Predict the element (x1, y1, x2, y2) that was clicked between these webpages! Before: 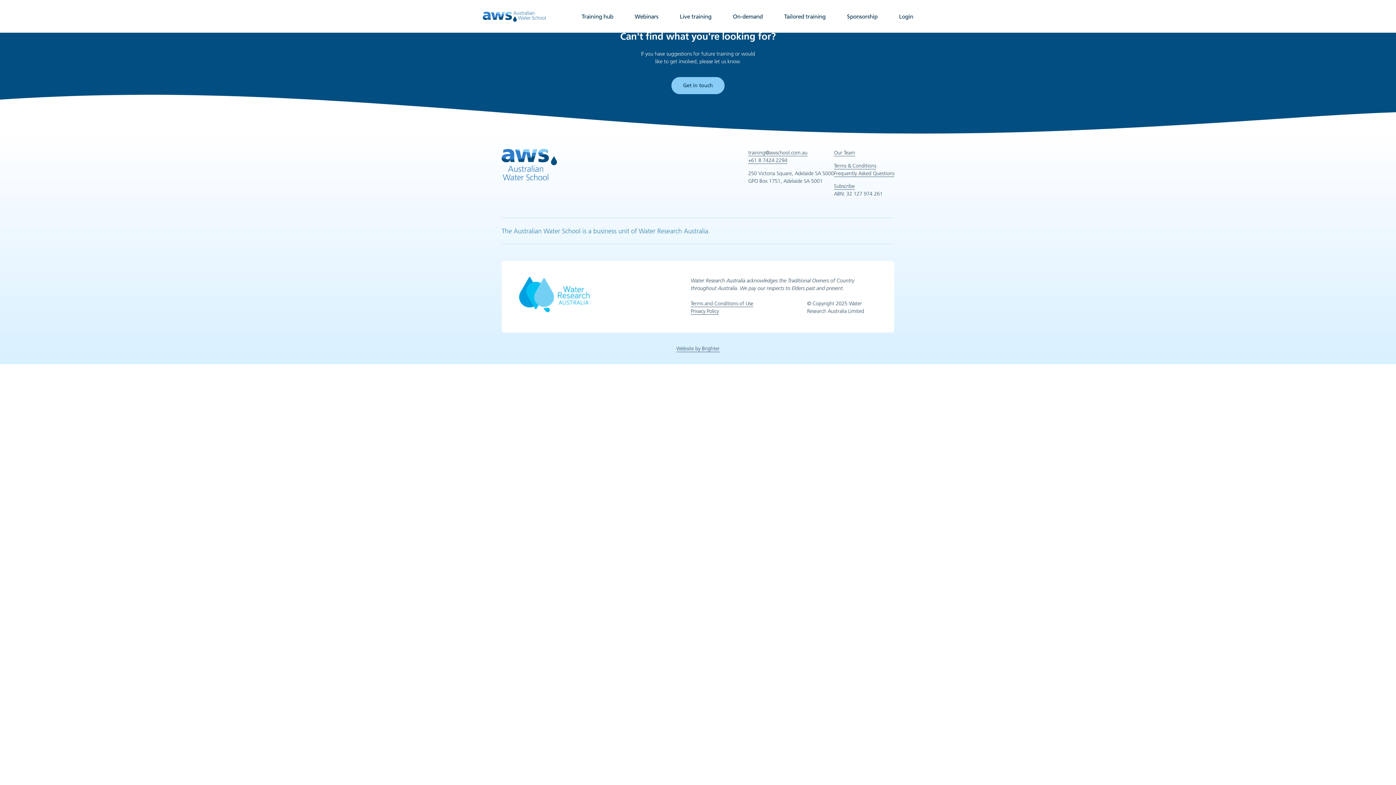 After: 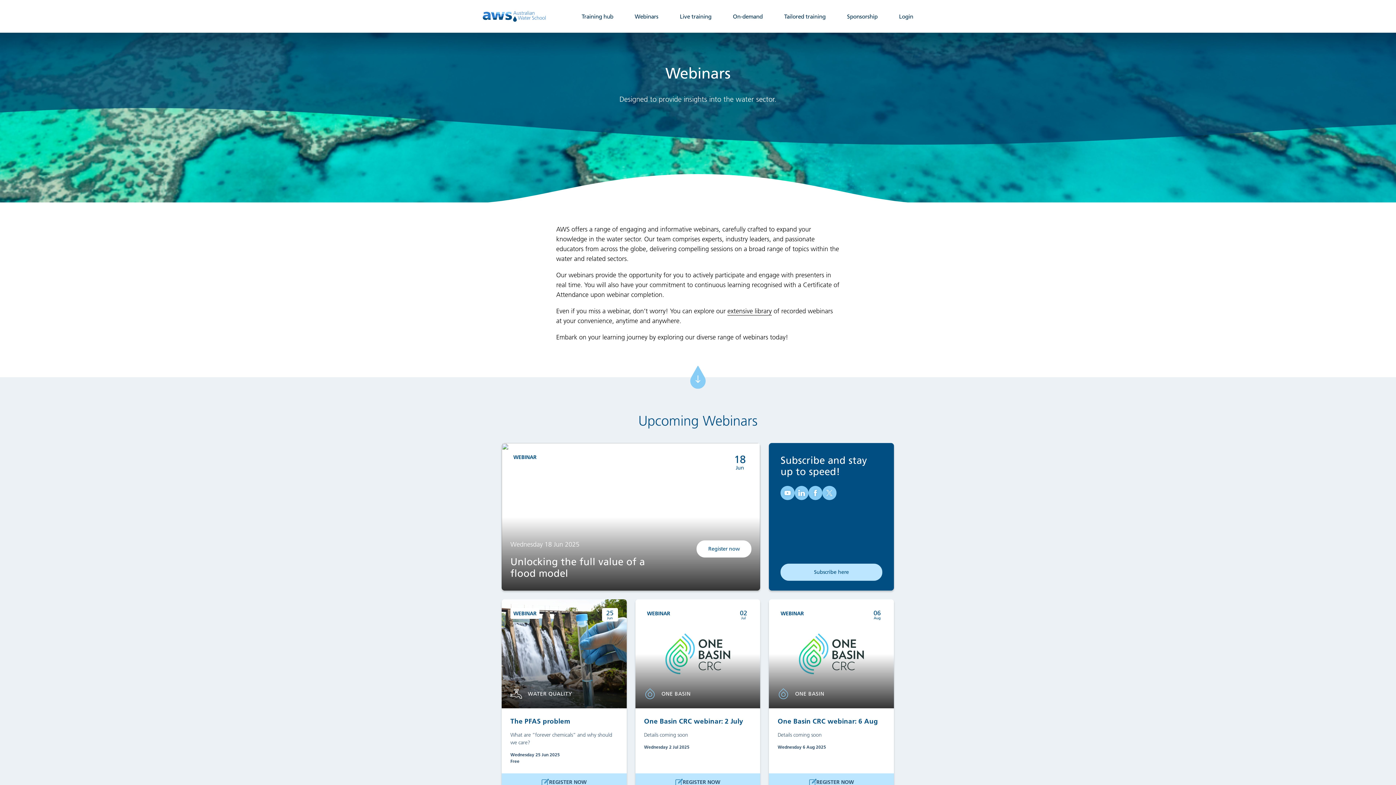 Action: bbox: (634, 0, 658, 32) label: Webinars